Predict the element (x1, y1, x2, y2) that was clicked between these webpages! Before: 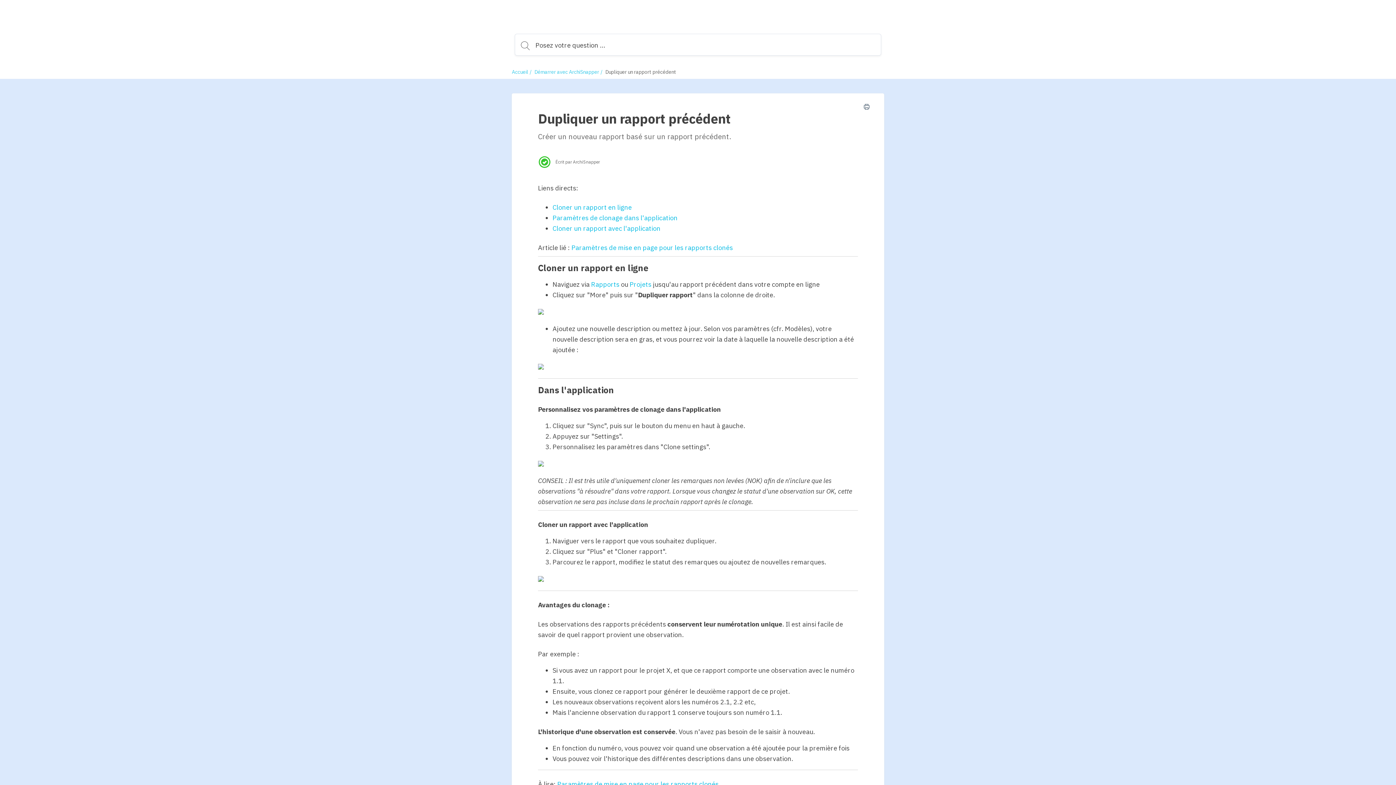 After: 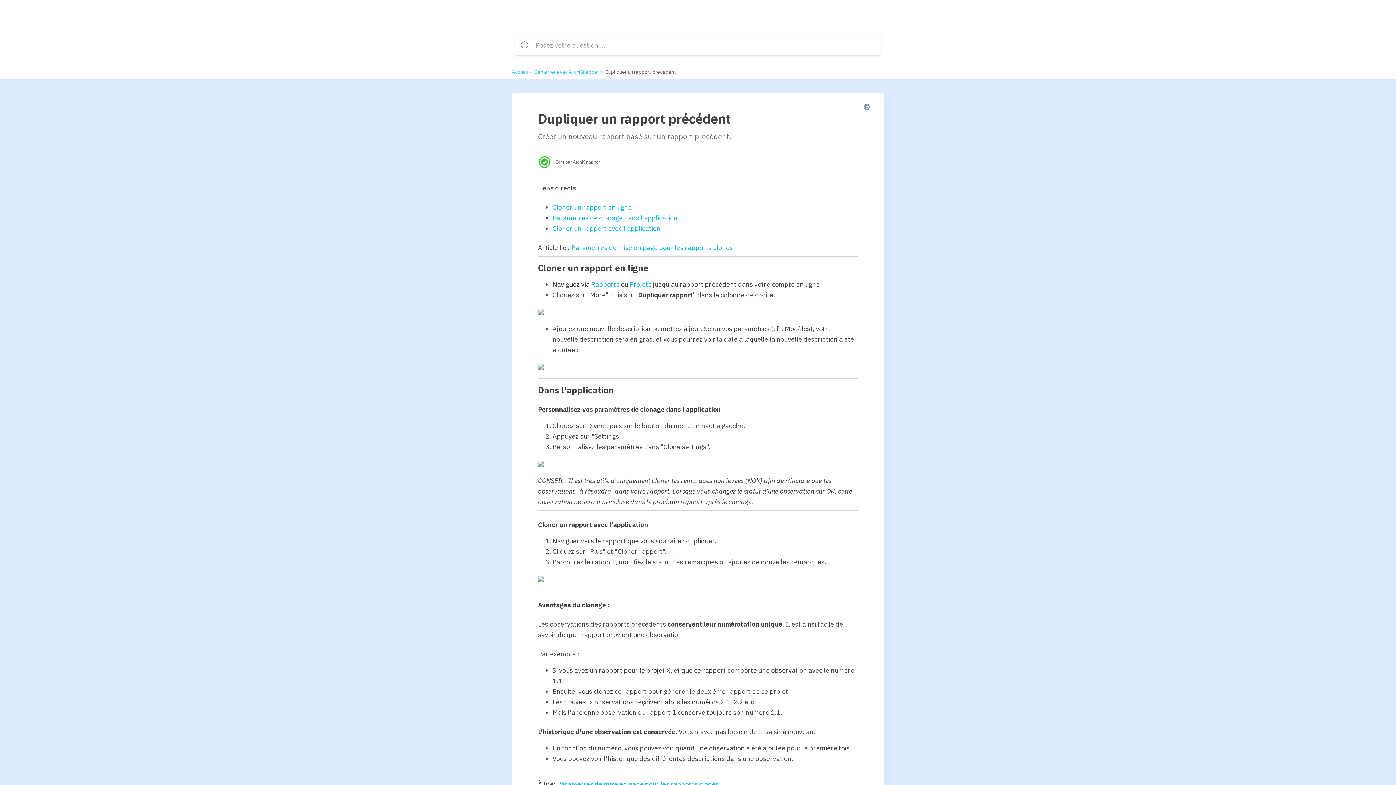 Action: bbox: (571, 243, 733, 252) label: Paramètres de mise en page pour les rapports clonés